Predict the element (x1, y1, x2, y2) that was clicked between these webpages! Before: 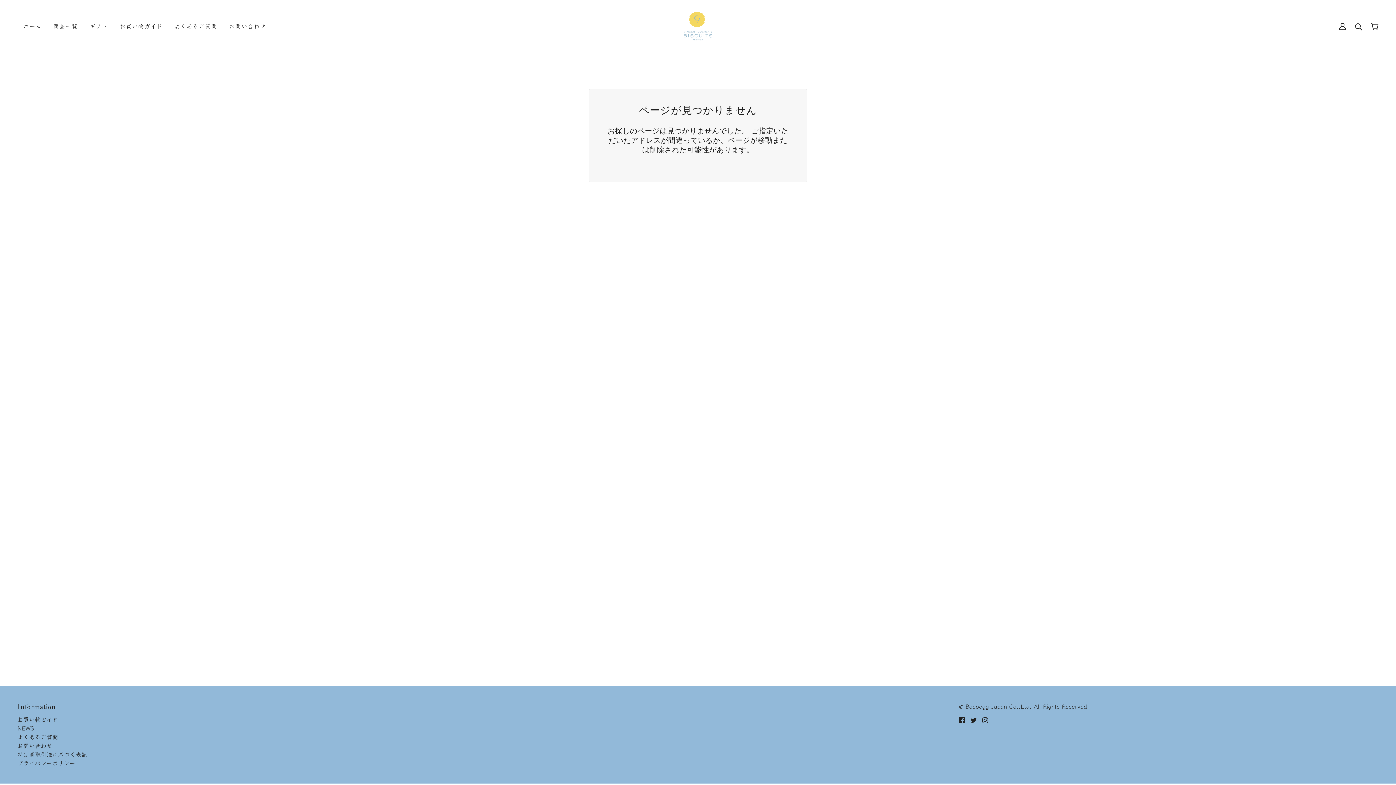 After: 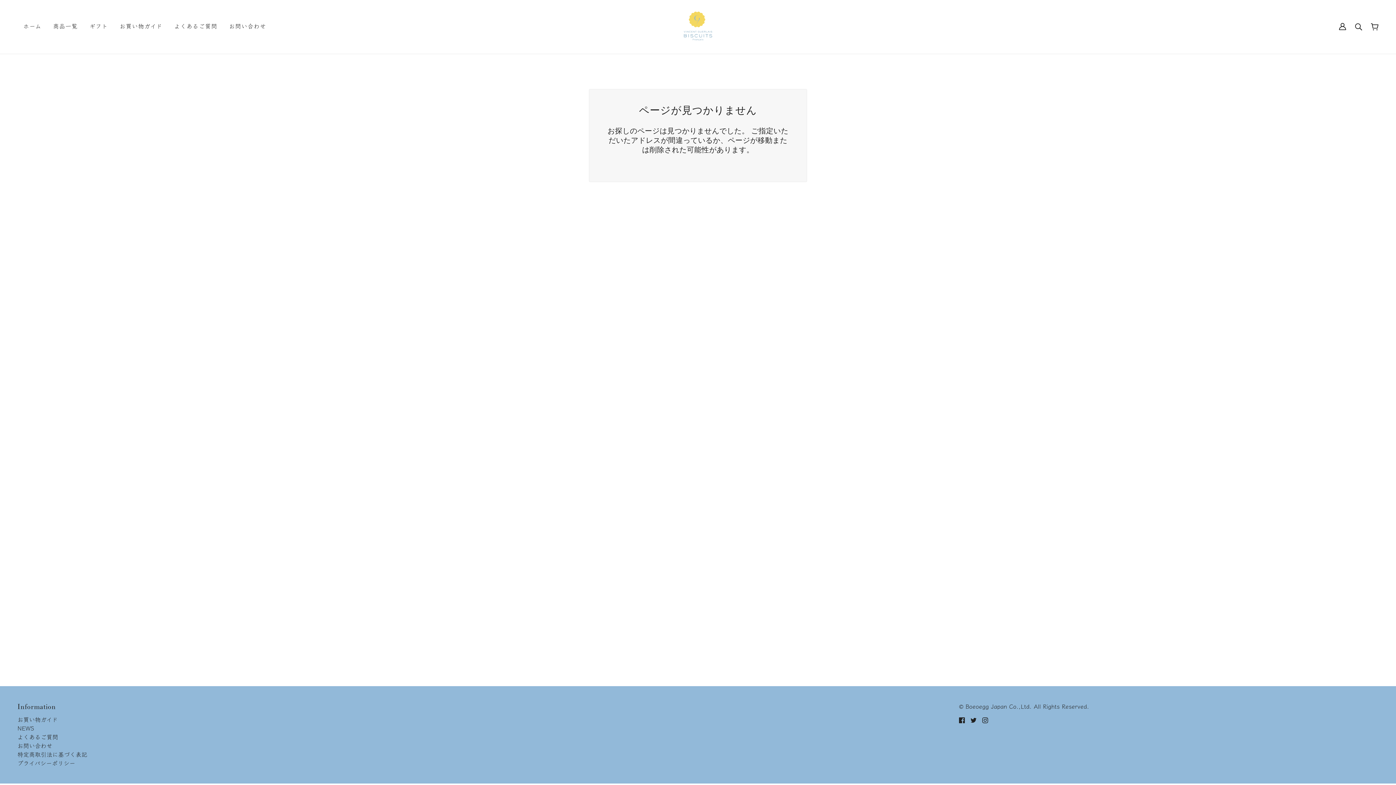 Action: label: instagram bbox: (979, 712, 991, 727)